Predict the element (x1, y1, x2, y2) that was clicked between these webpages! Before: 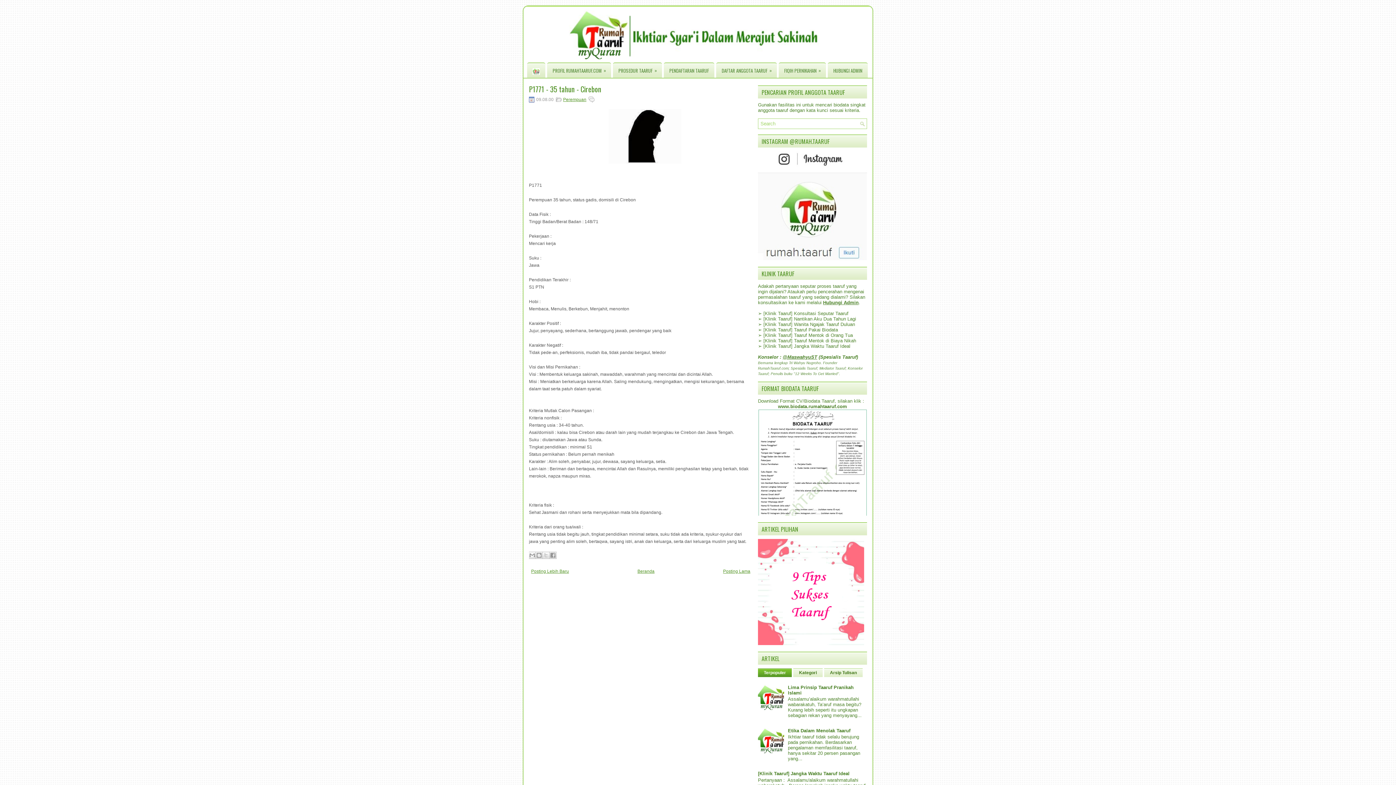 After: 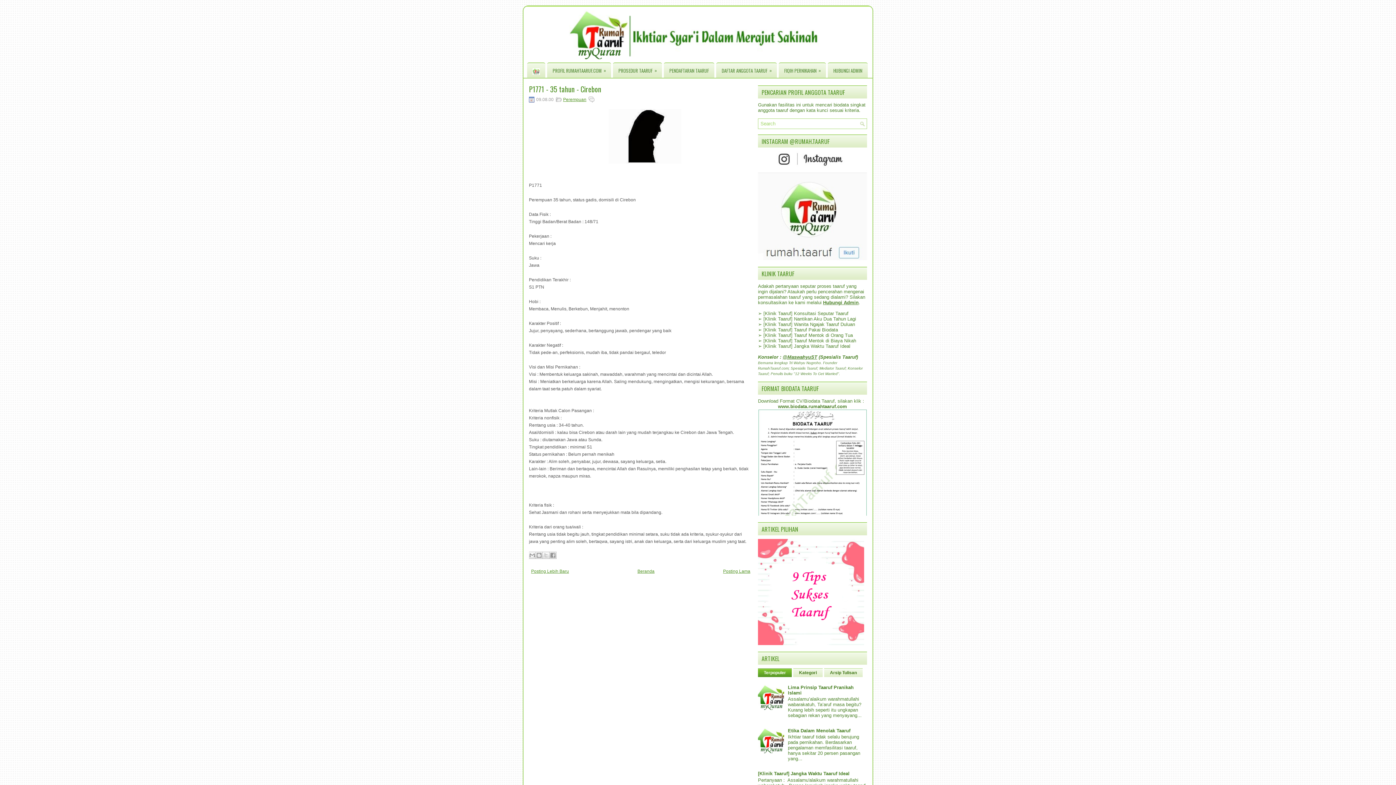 Action: bbox: (758, 255, 867, 261)